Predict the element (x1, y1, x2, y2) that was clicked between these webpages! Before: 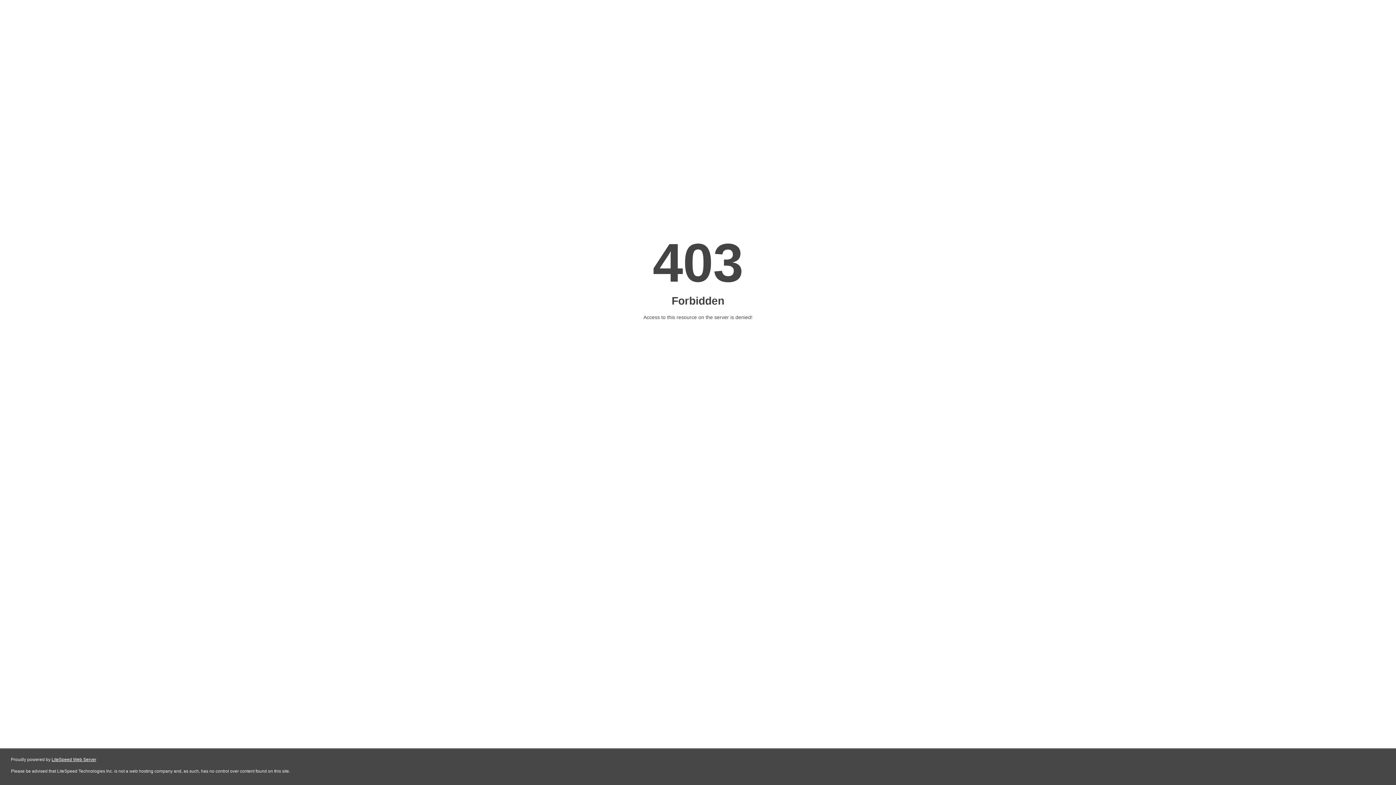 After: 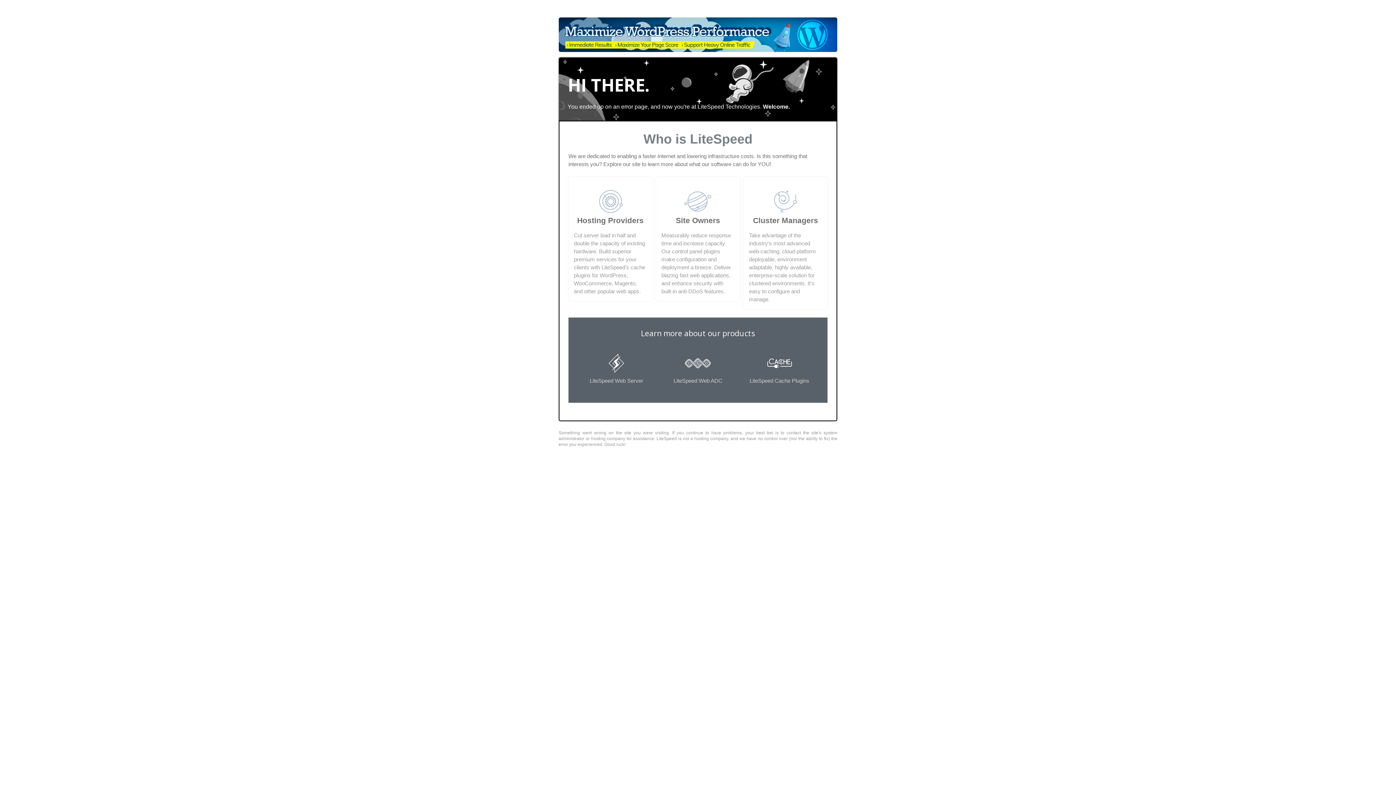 Action: label: LiteSpeed Web Server bbox: (51, 757, 96, 762)